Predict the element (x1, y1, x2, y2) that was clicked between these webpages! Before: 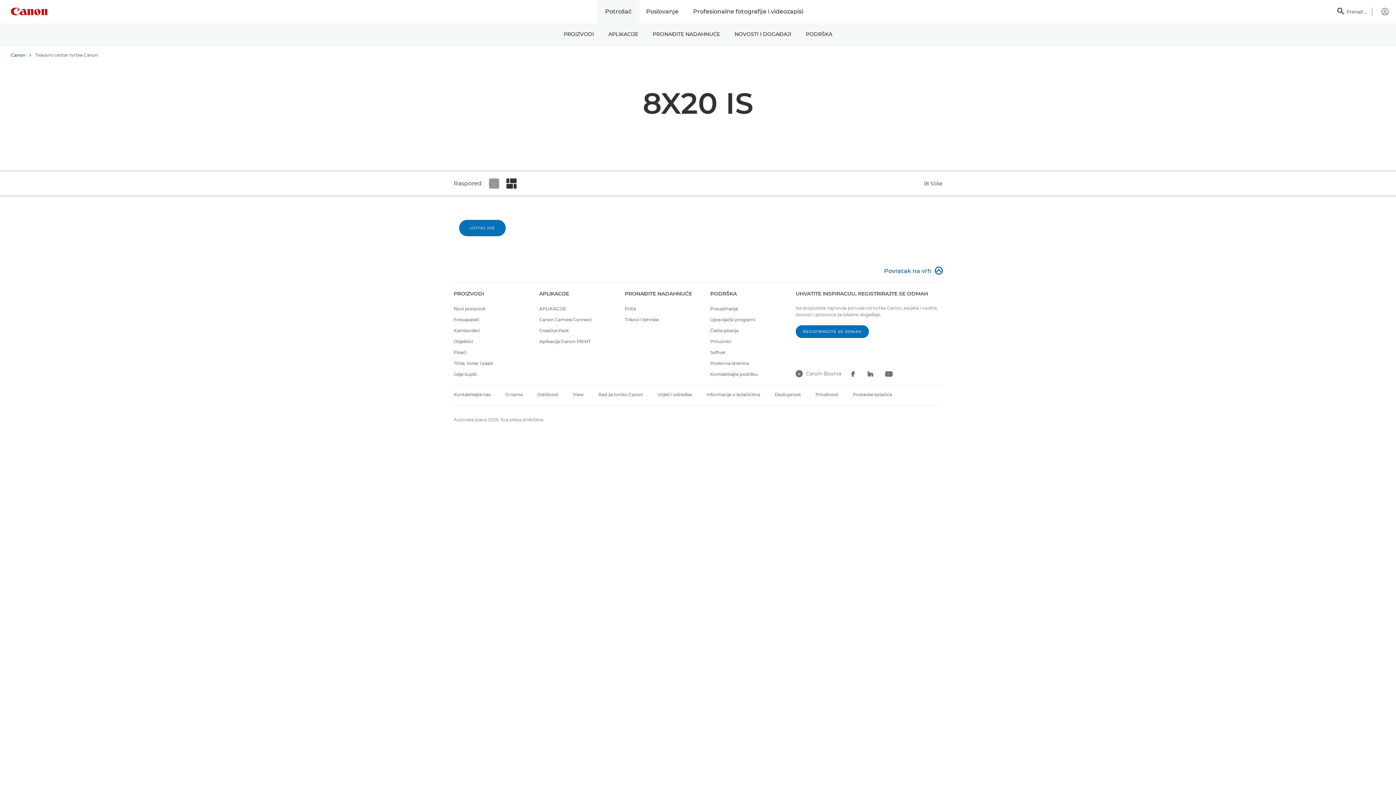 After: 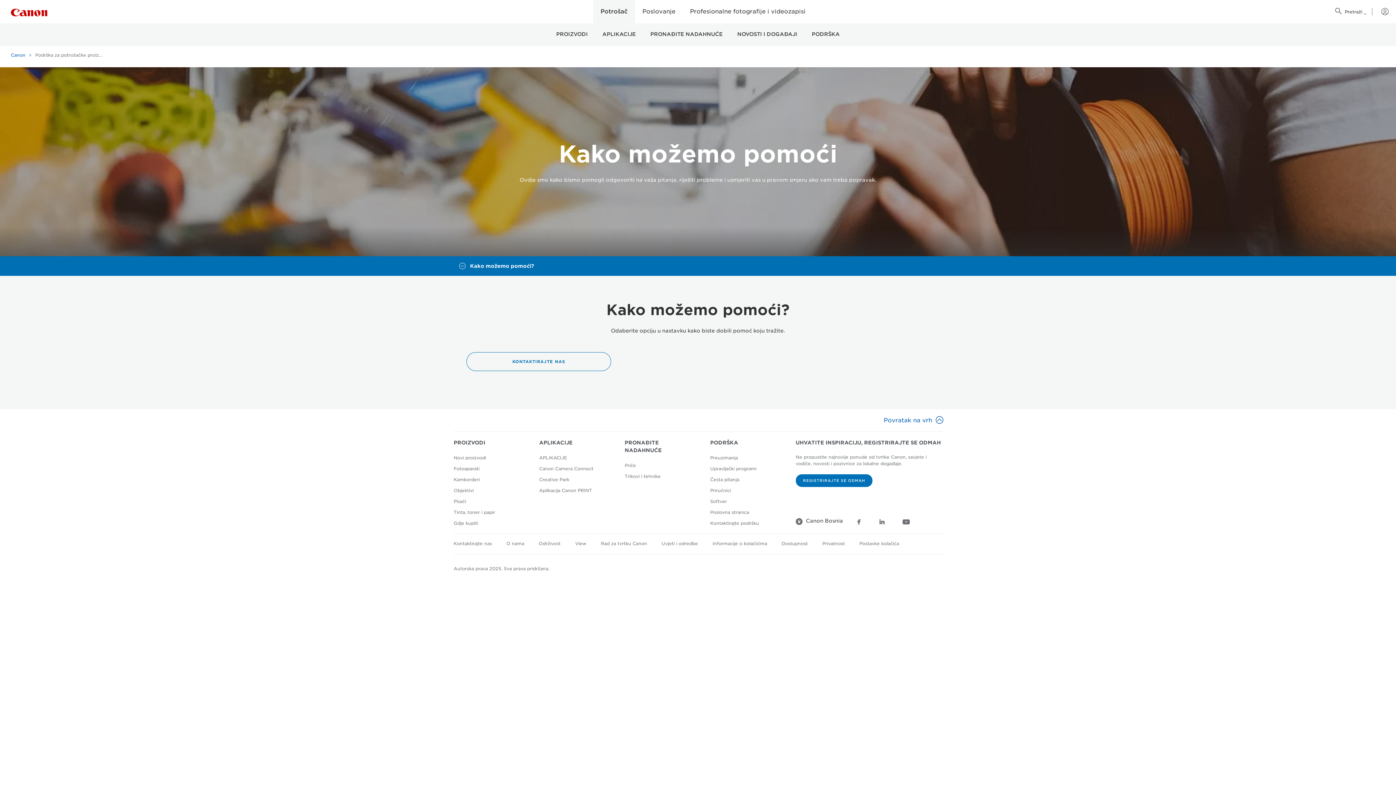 Action: label: Kontaktirajte podršku bbox: (710, 371, 758, 377)